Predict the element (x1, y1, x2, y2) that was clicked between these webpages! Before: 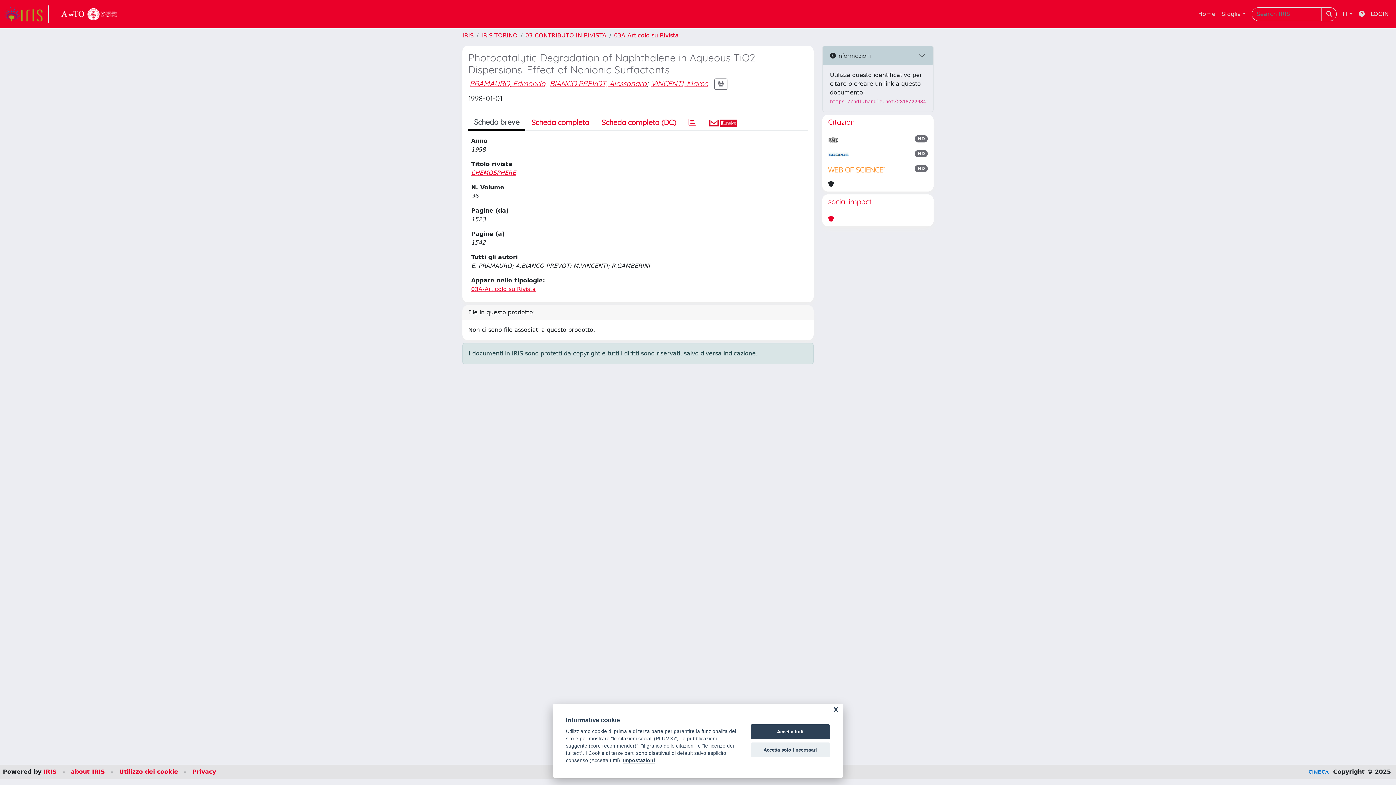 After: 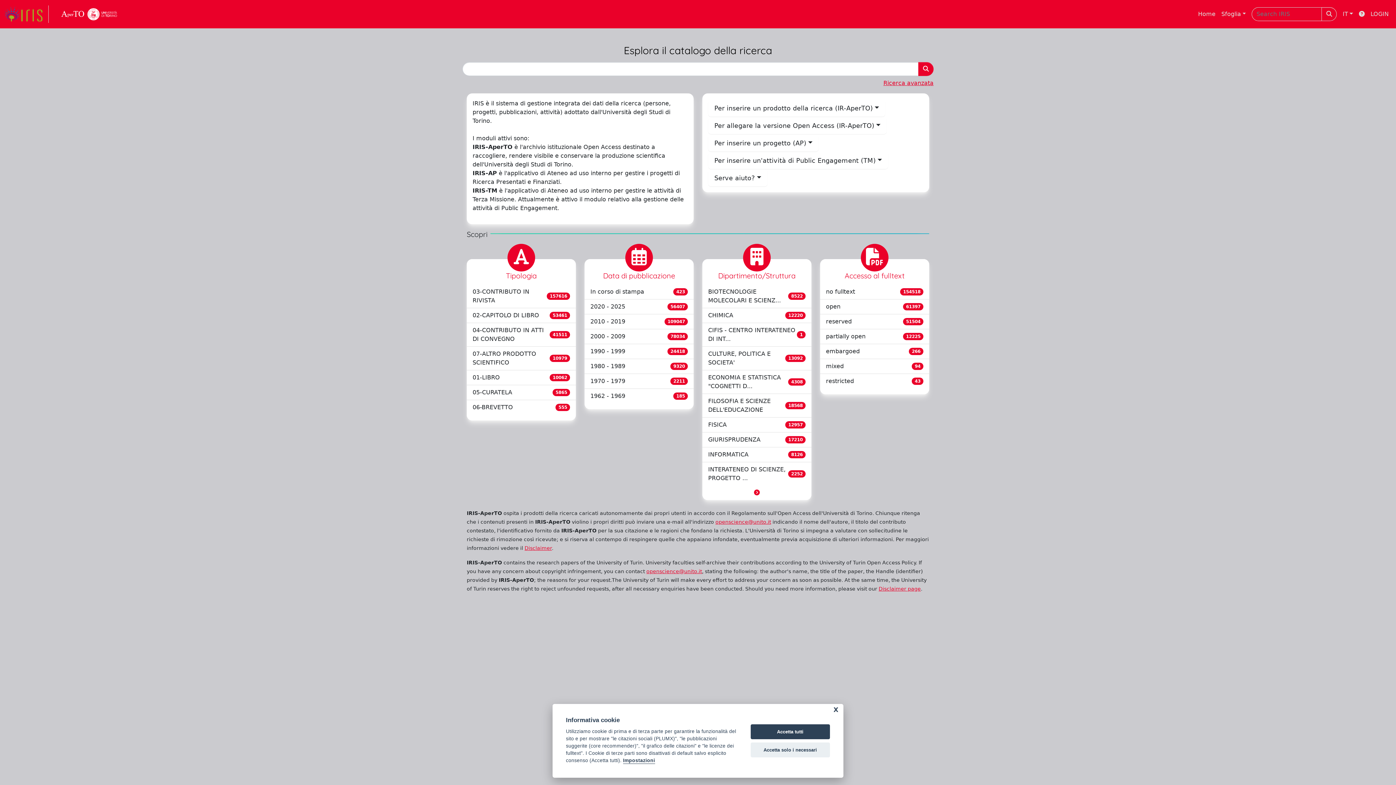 Action: label: link homepage bbox: (4, 5, 48, 22)